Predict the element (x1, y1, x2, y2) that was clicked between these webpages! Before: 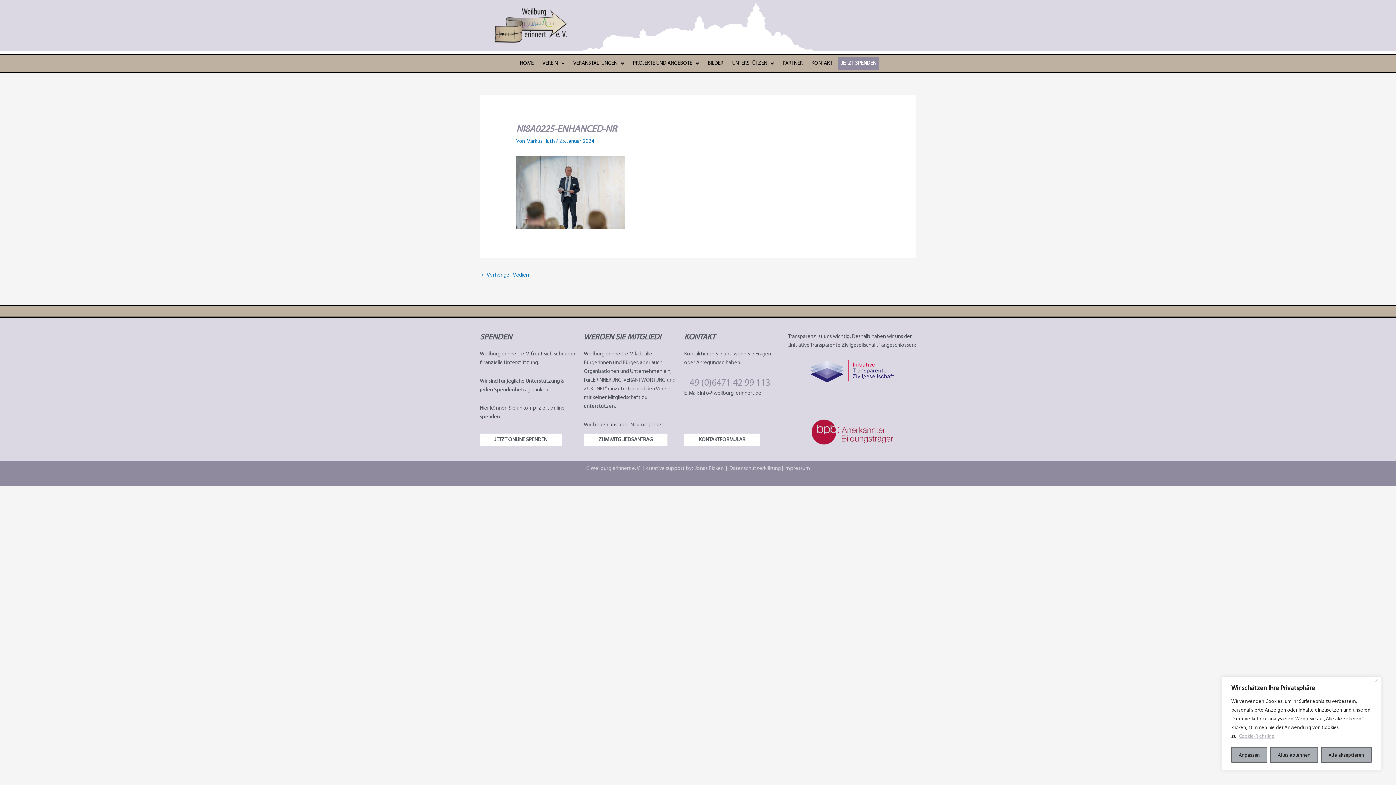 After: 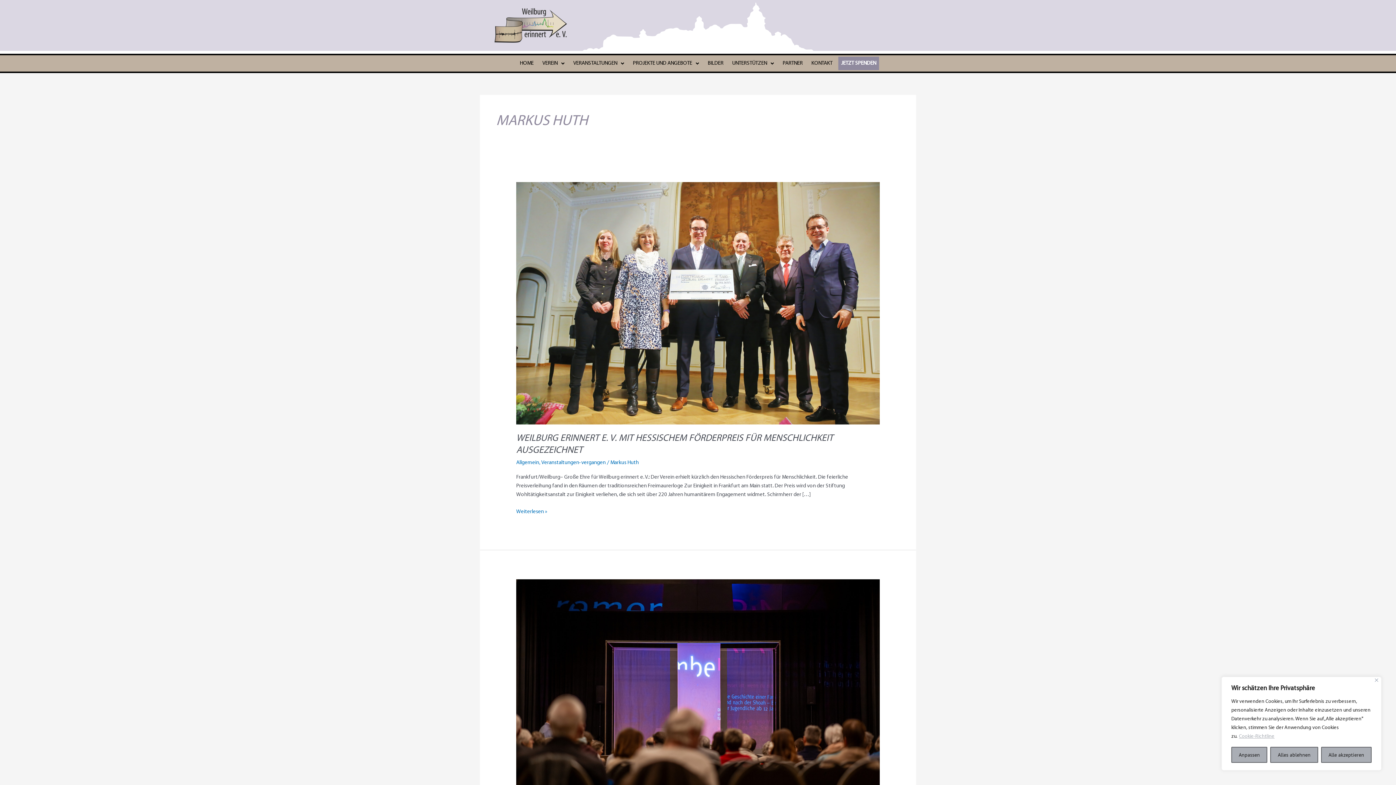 Action: bbox: (526, 139, 556, 144) label: Markus Huth 